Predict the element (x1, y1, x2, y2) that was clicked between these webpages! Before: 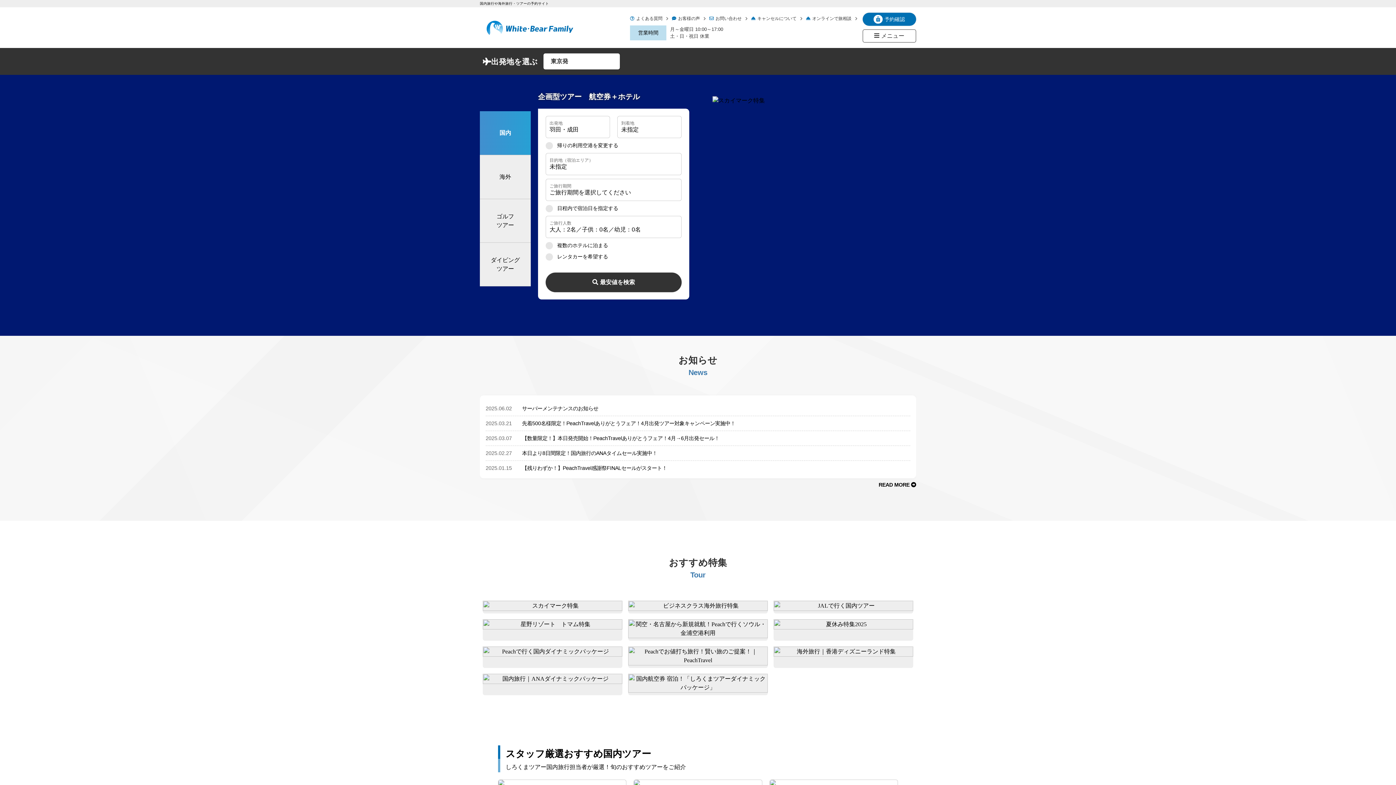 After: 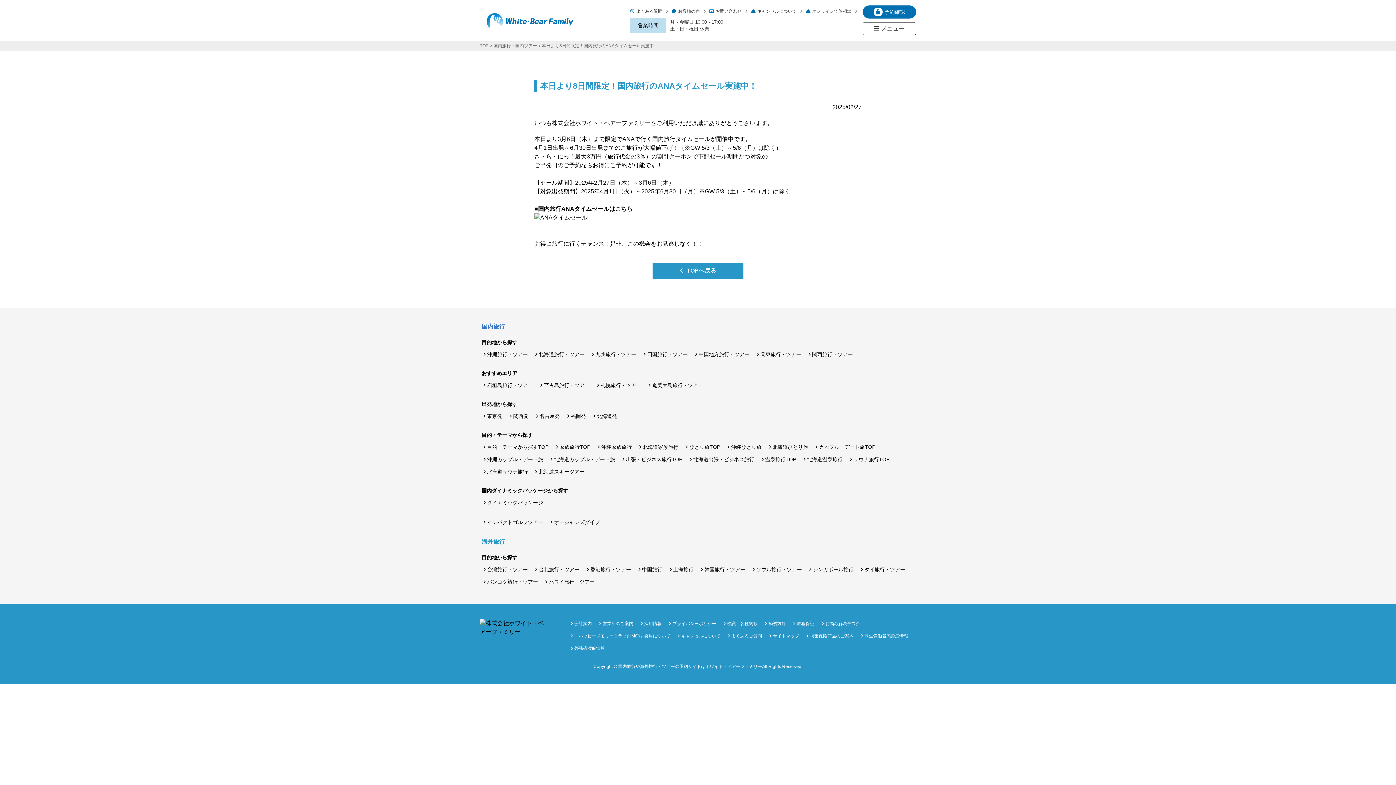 Action: label: 2025.02.27
本日より8日間限定！国内旅行のANAタイムセール実施中！ bbox: (485, 446, 910, 460)